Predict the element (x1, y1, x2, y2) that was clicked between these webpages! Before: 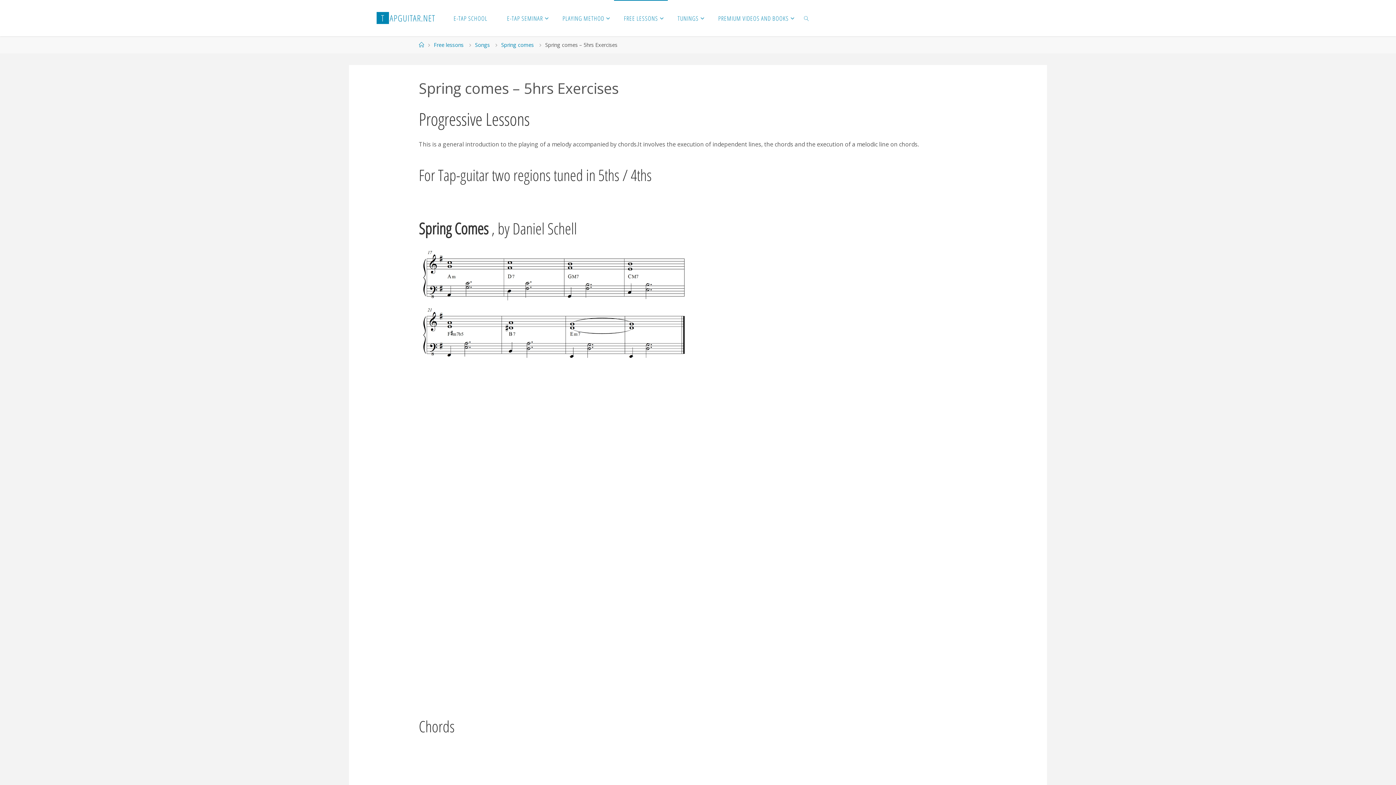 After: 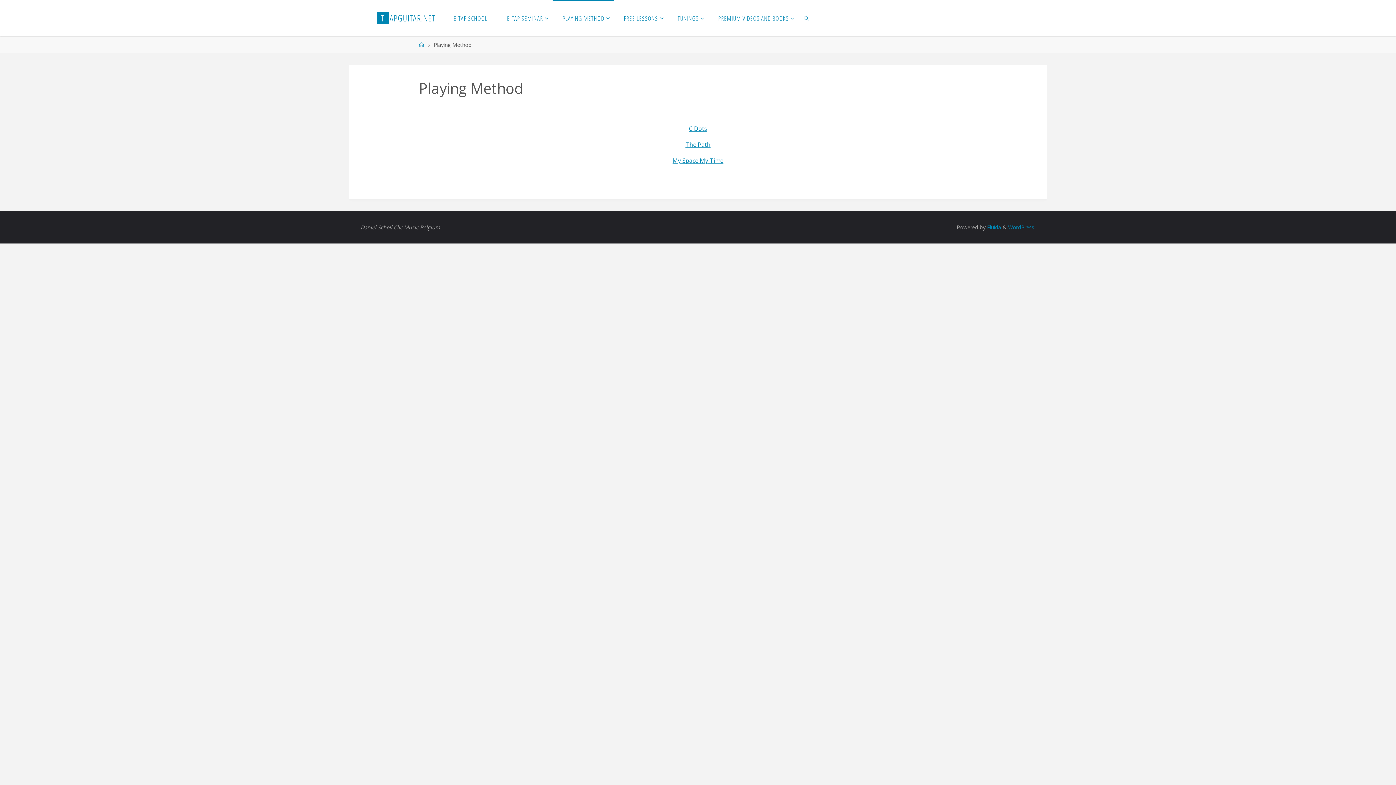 Action: label: PLAYING METHOD bbox: (552, 0, 614, 36)